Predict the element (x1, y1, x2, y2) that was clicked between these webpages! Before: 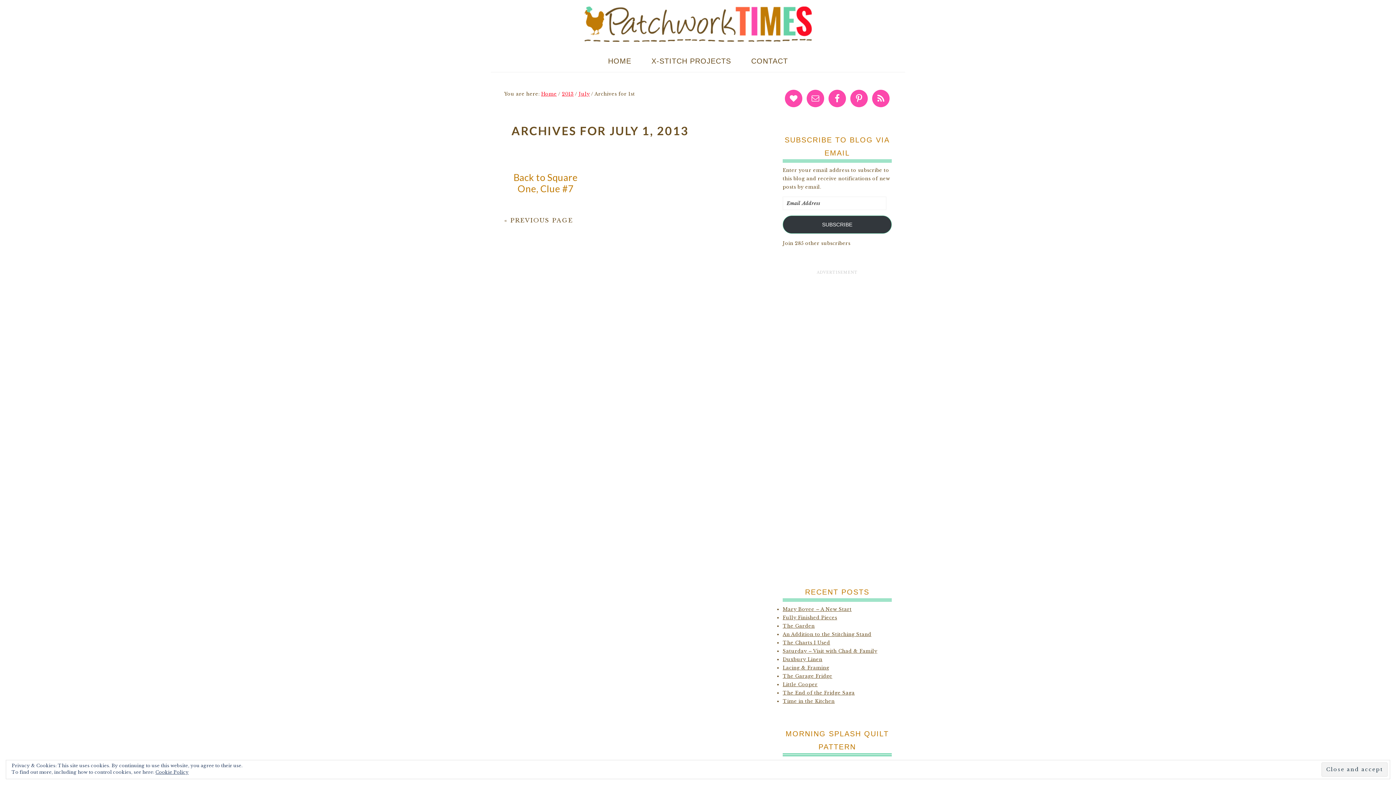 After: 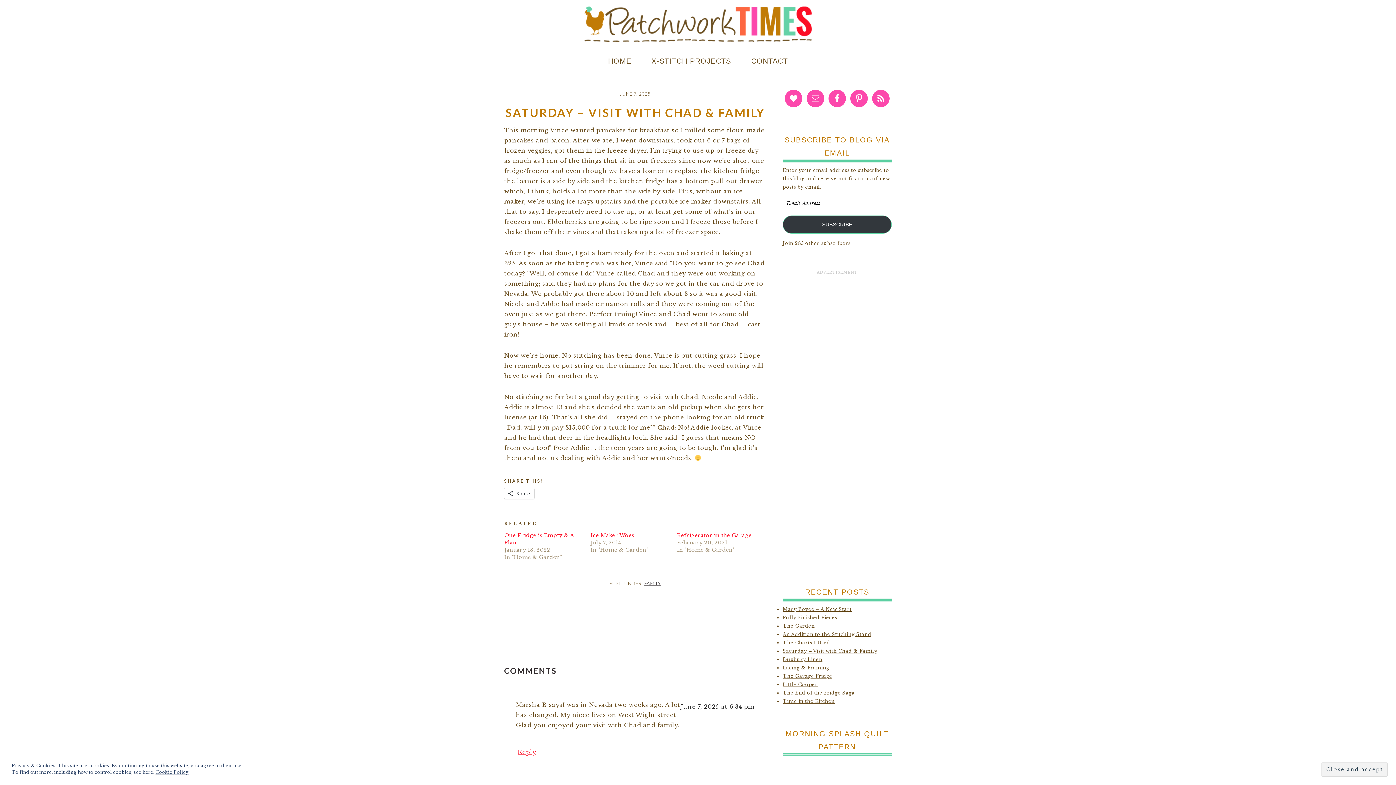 Action: bbox: (782, 648, 877, 654) label: Saturday – Visit with Chad & Family